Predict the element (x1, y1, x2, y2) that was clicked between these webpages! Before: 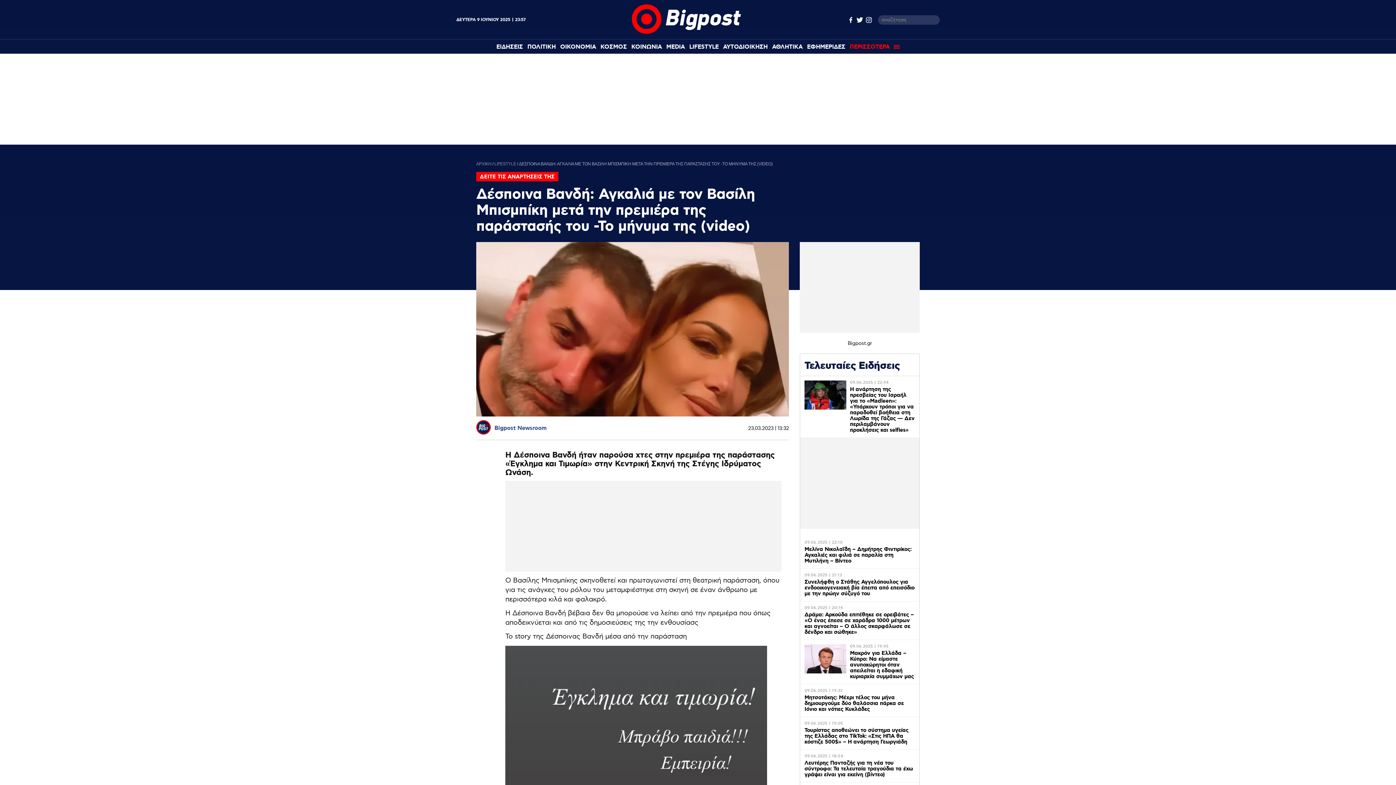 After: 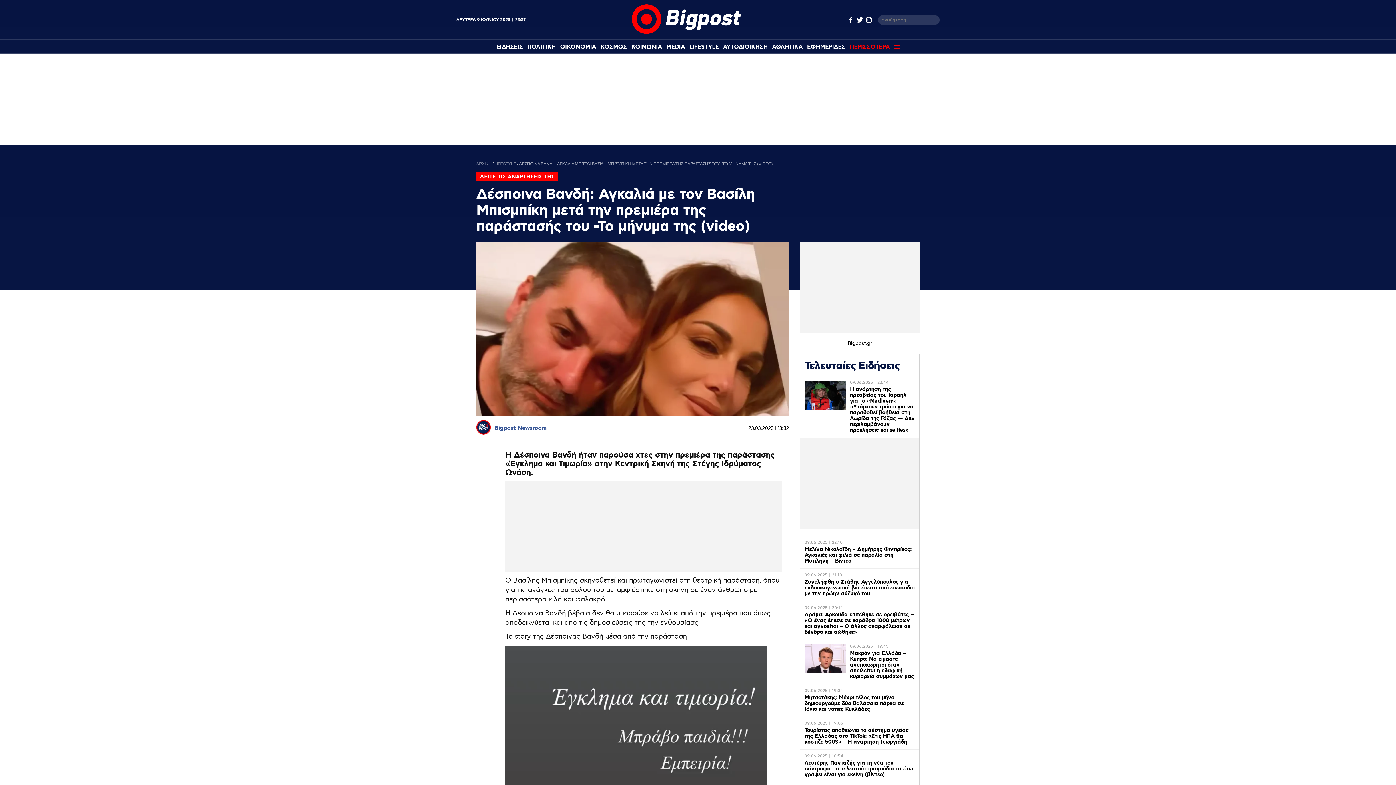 Action: bbox: (865, 16, 872, 23)